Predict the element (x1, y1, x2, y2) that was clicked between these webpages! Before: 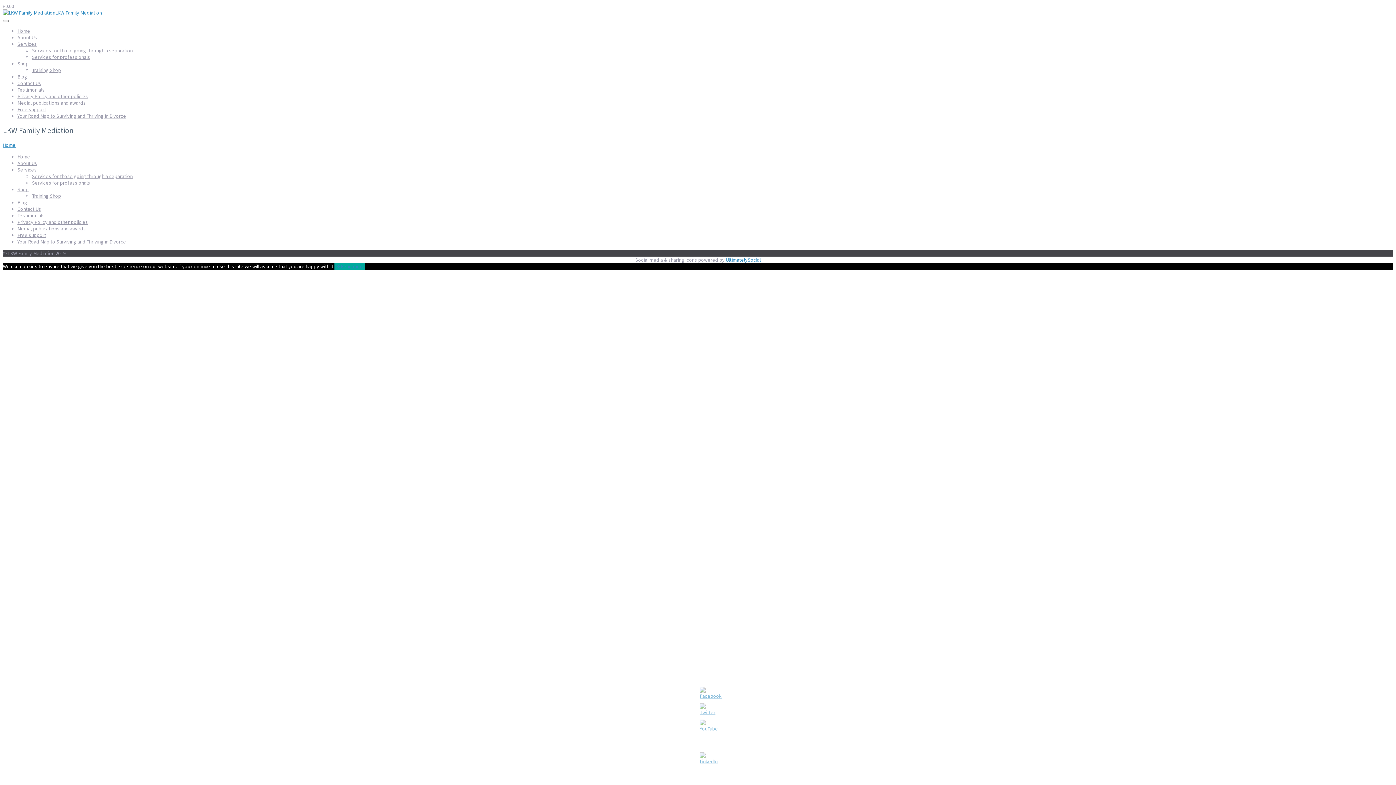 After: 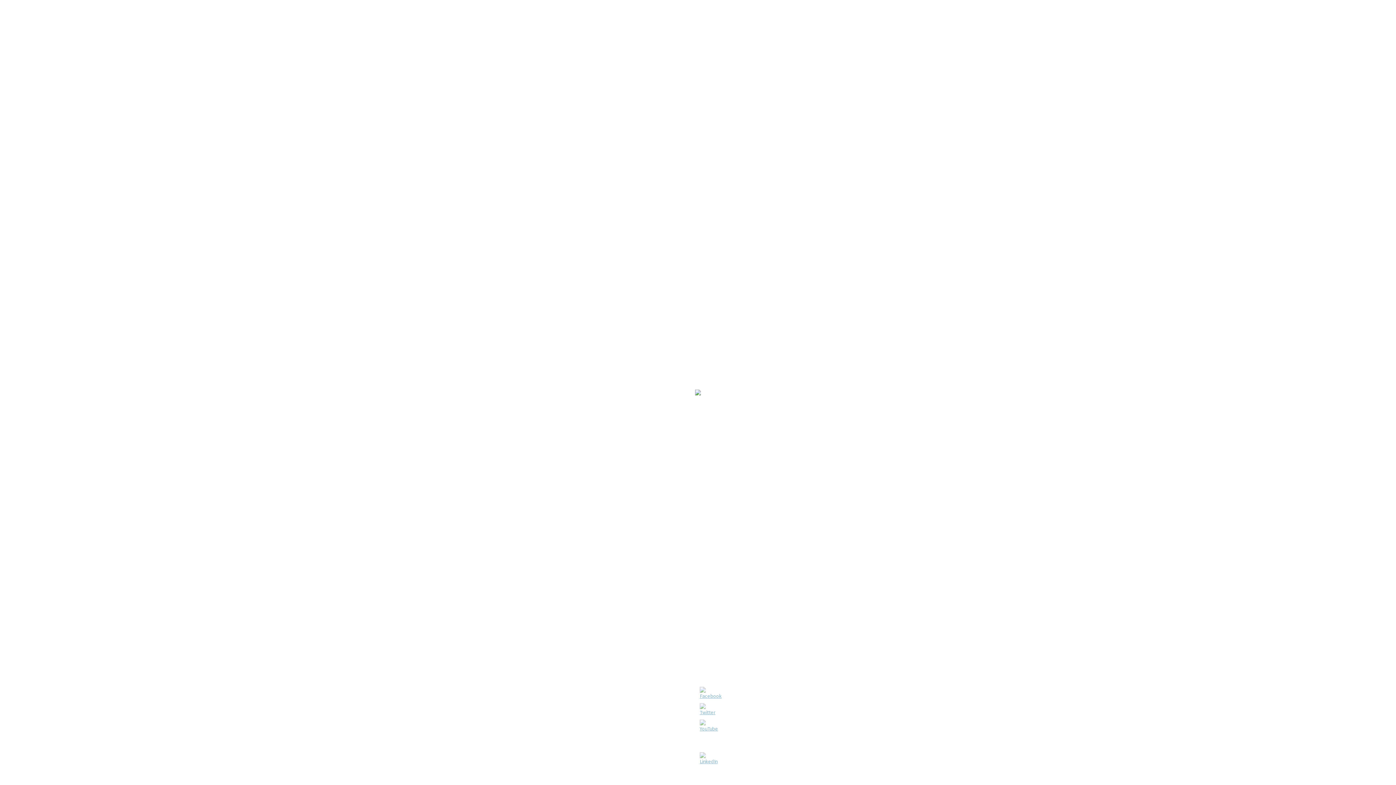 Action: bbox: (17, 225, 85, 231) label: Media, publications and awards